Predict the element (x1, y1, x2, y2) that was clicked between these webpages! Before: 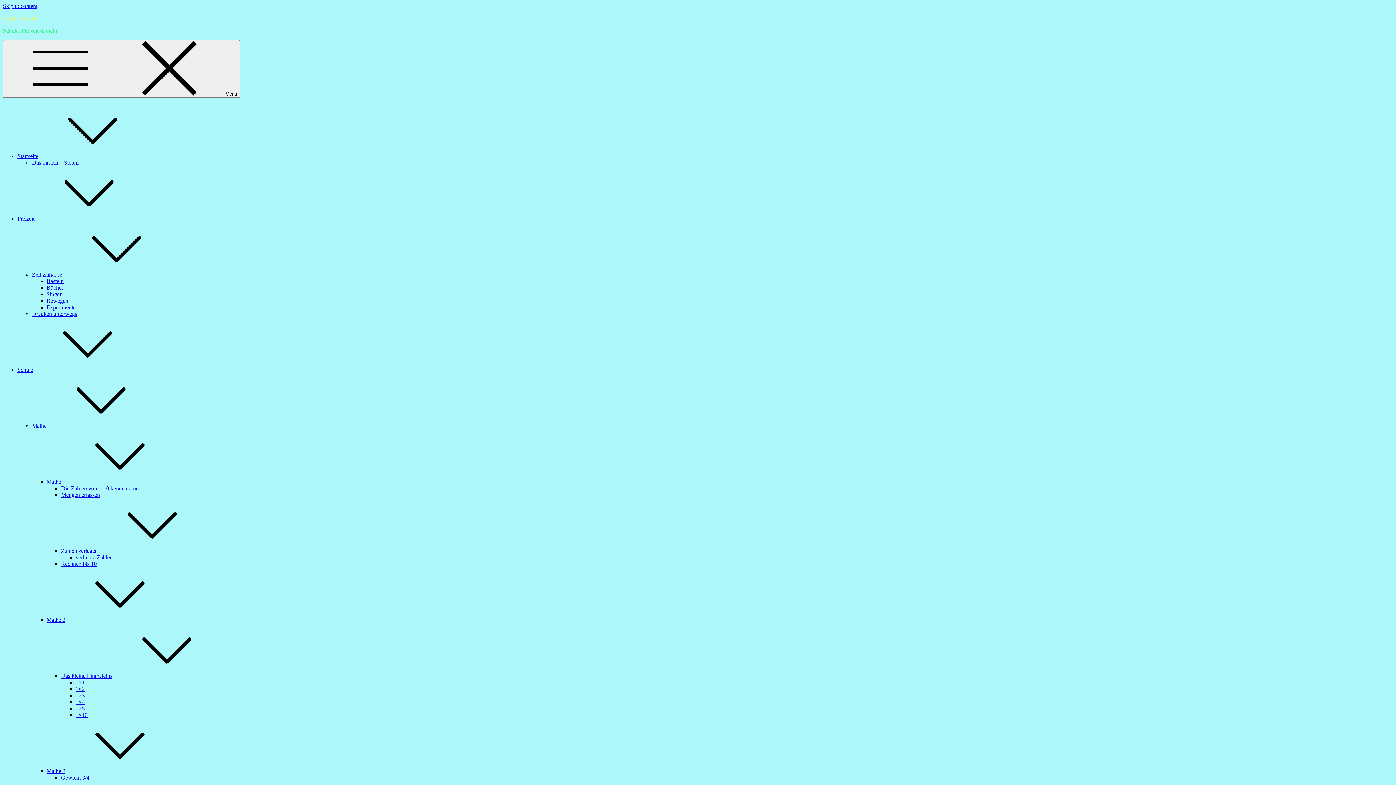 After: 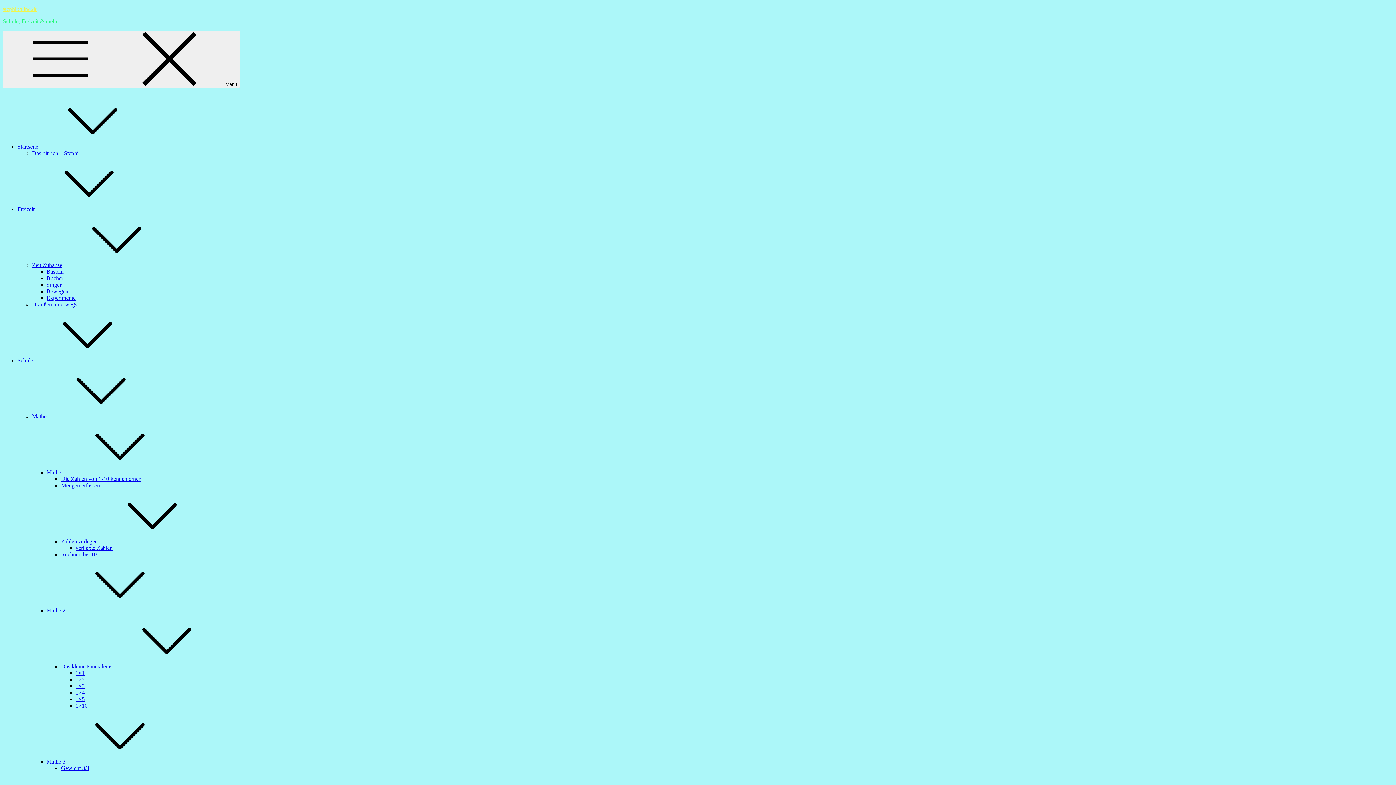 Action: bbox: (75, 712, 87, 718) label: 1×10